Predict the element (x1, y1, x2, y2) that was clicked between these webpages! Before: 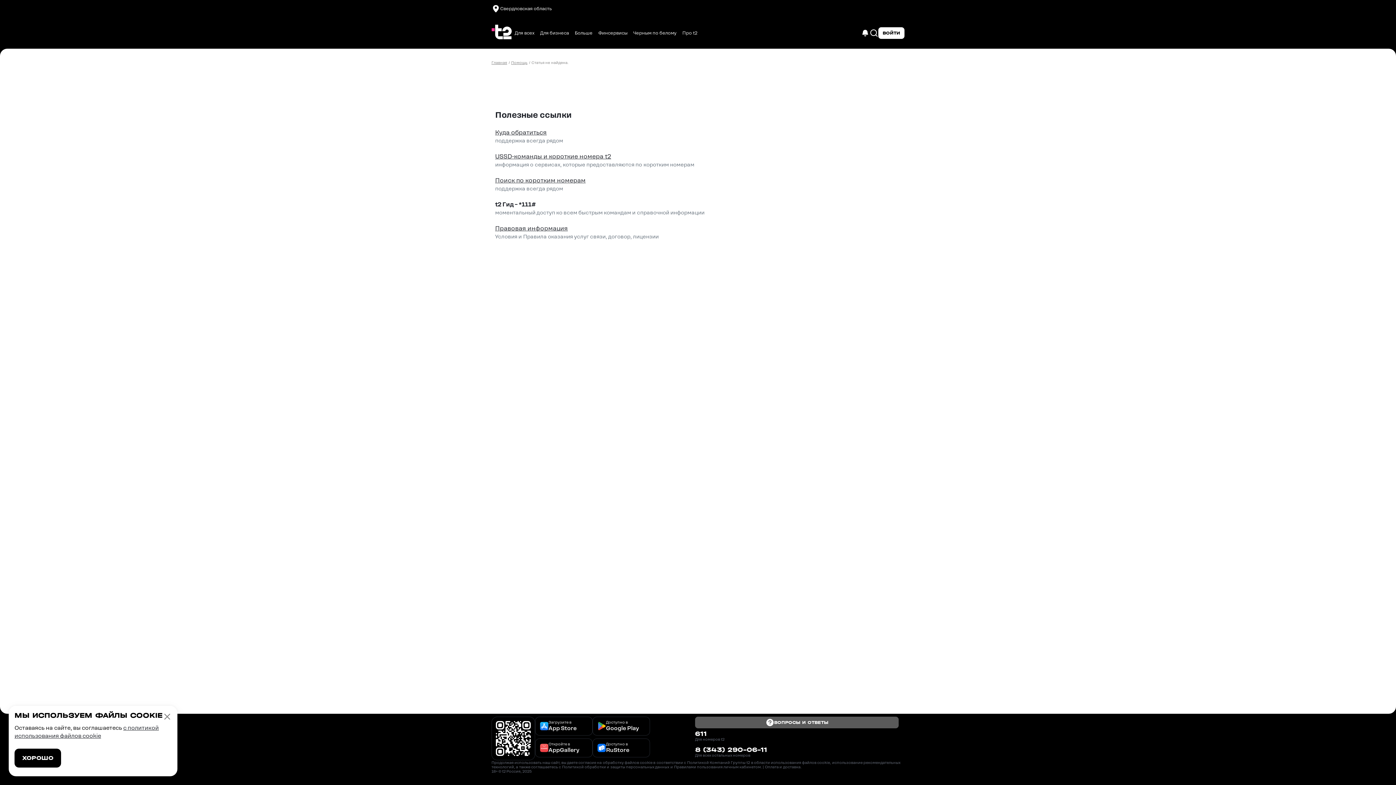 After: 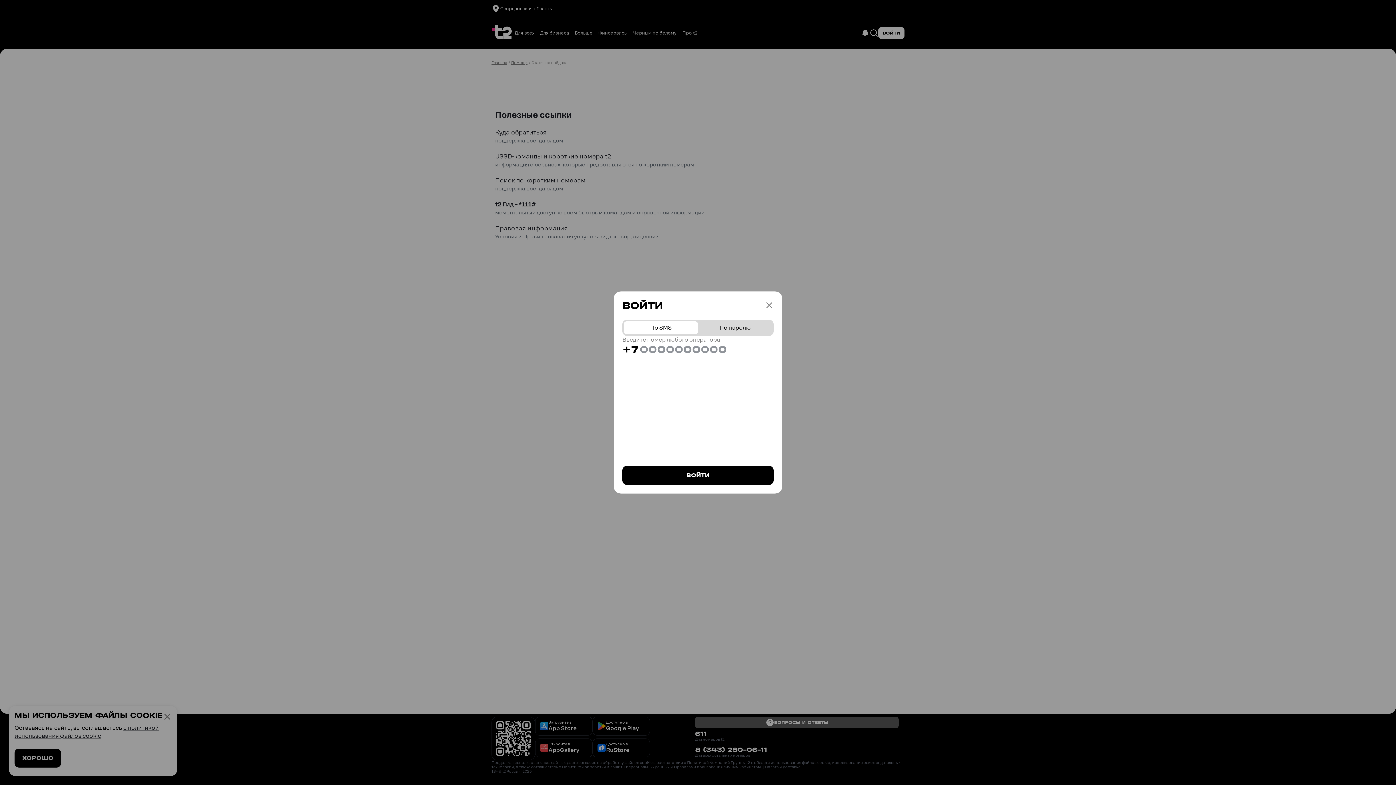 Action: label: ВОЙТИ bbox: (878, 27, 904, 38)